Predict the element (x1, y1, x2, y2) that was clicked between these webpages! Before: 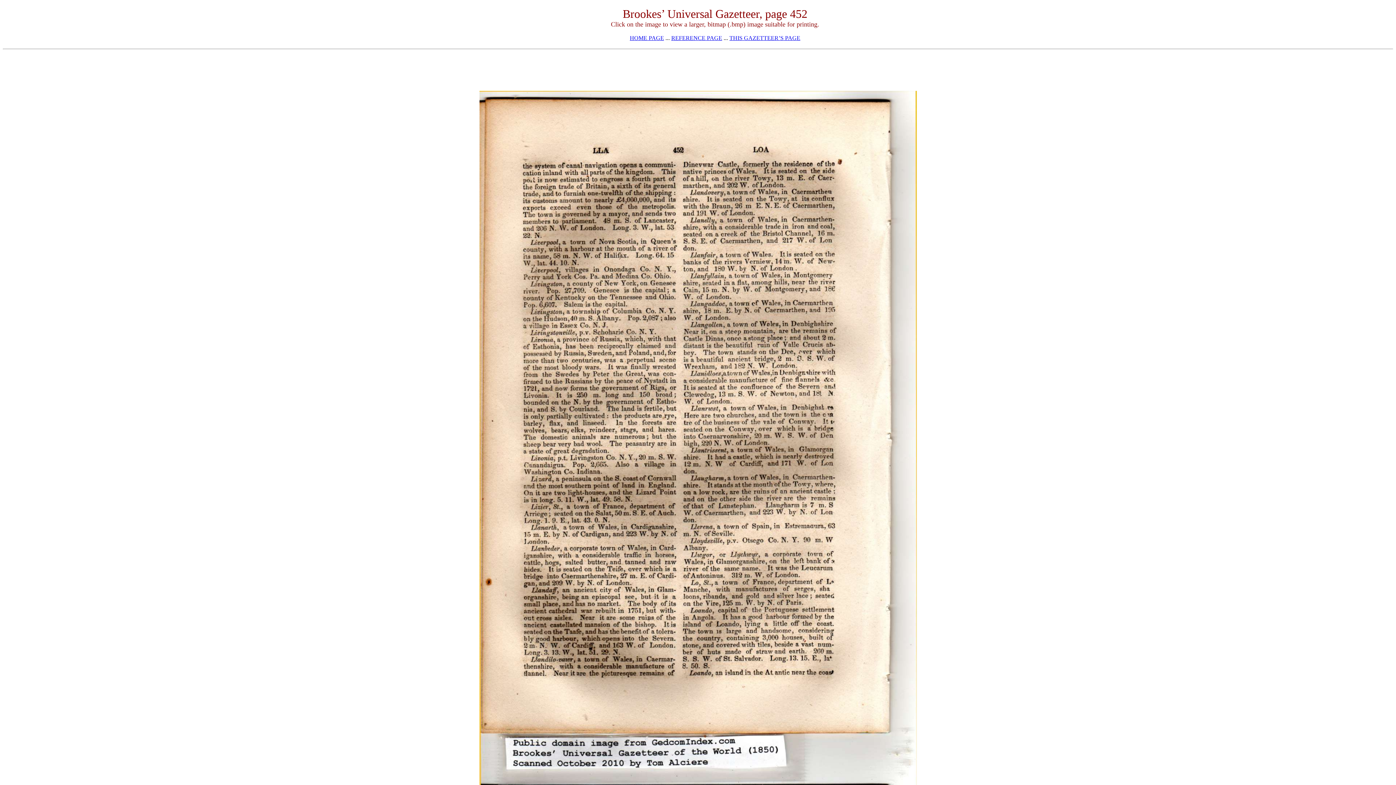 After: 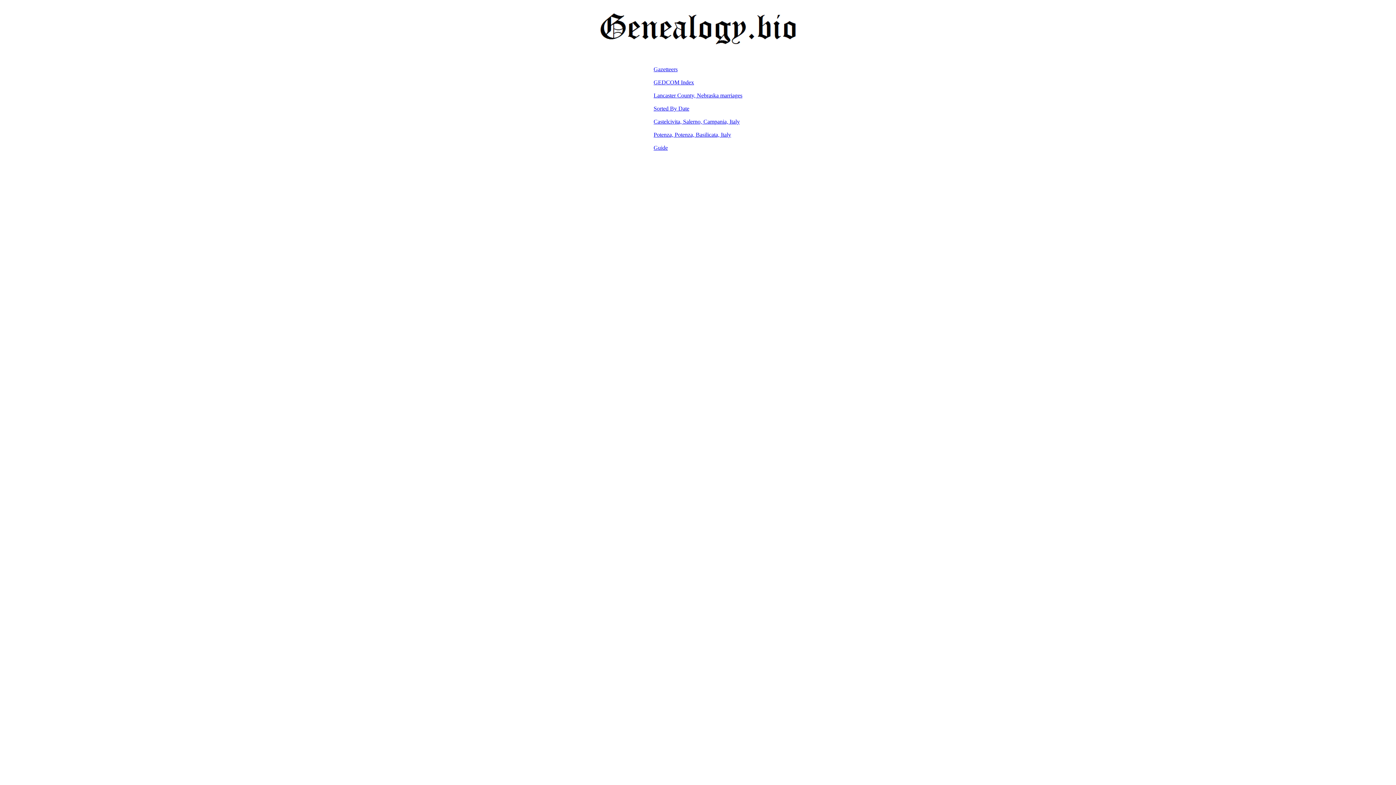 Action: bbox: (630, 34, 664, 41) label: HOME PAGE